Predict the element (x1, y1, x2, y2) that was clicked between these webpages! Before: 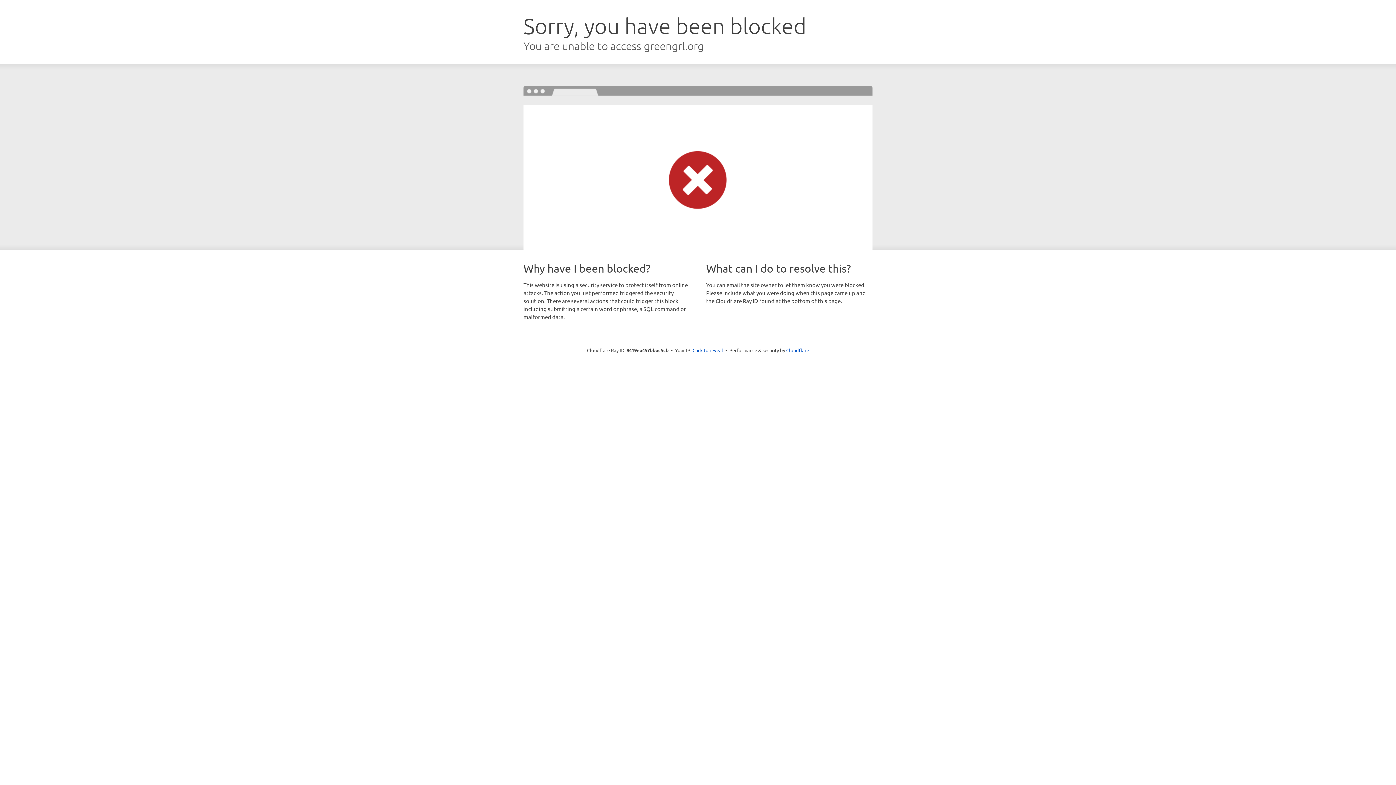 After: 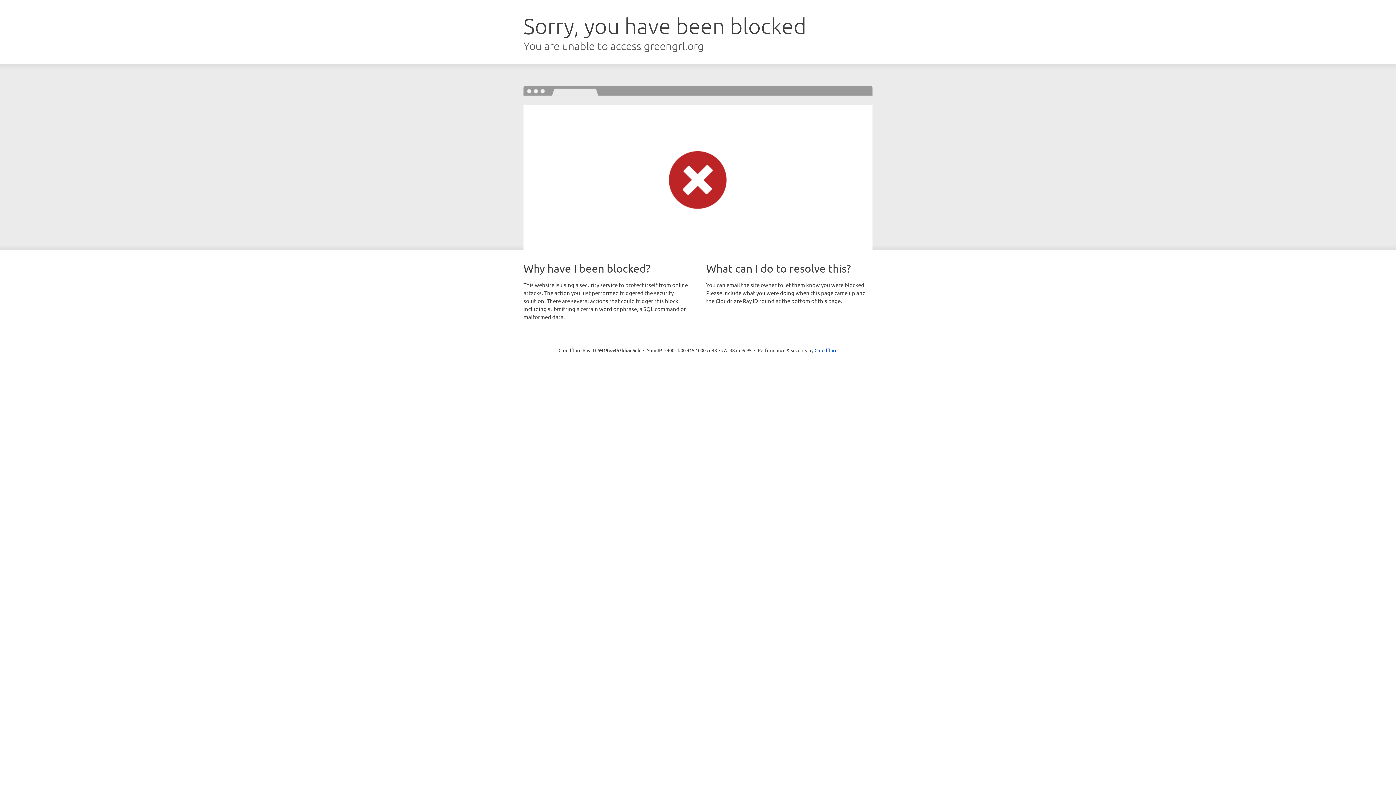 Action: label: Click to reveal bbox: (692, 346, 723, 353)